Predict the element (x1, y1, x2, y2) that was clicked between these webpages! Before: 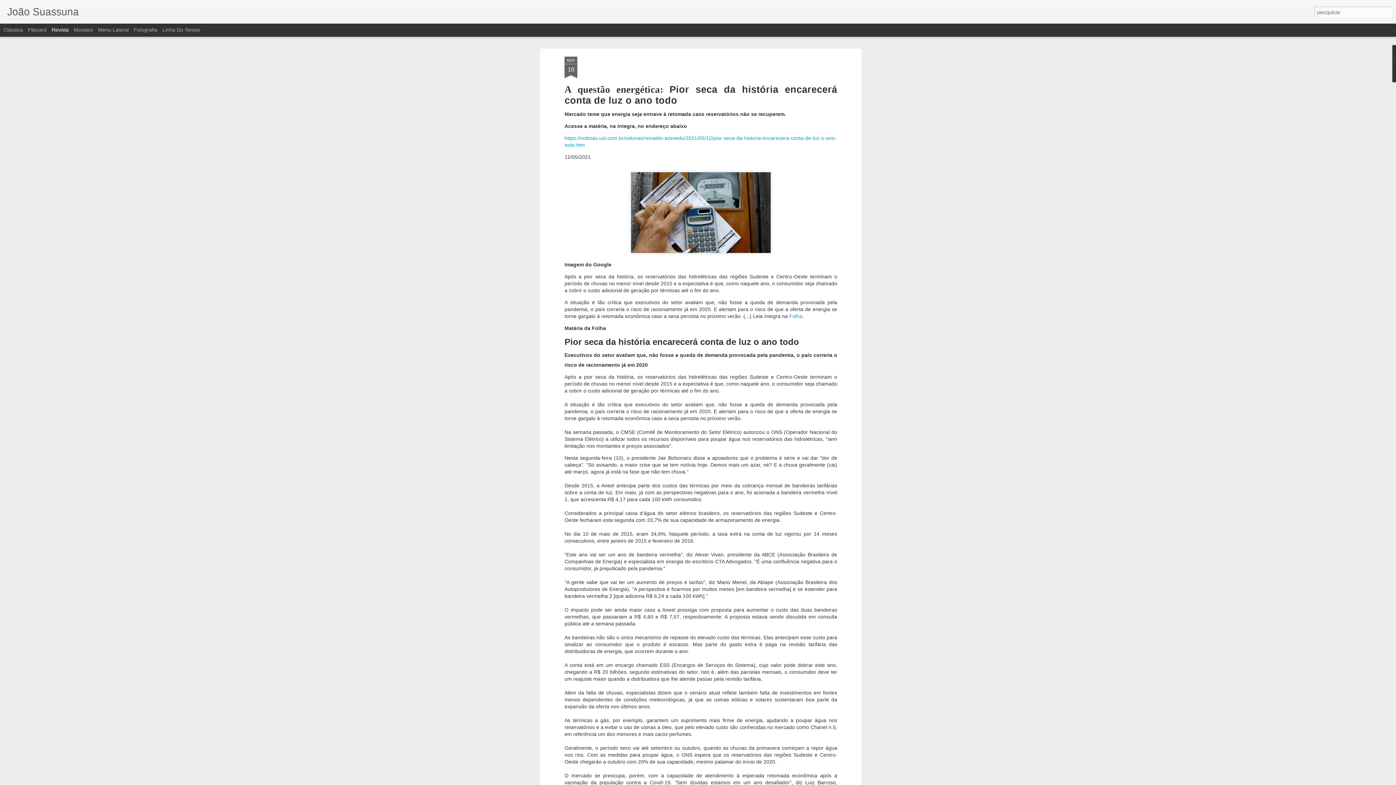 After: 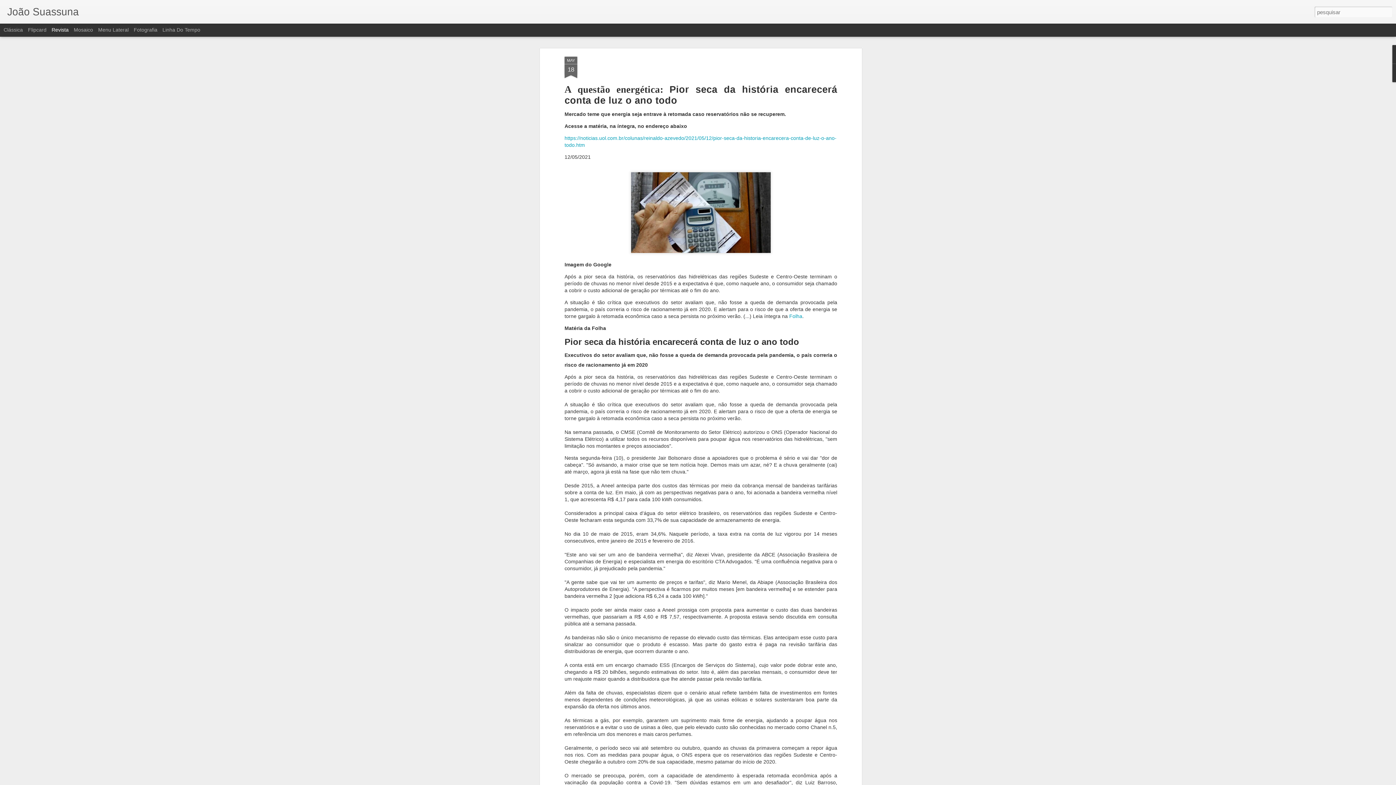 Action: label: Revista bbox: (51, 26, 68, 32)